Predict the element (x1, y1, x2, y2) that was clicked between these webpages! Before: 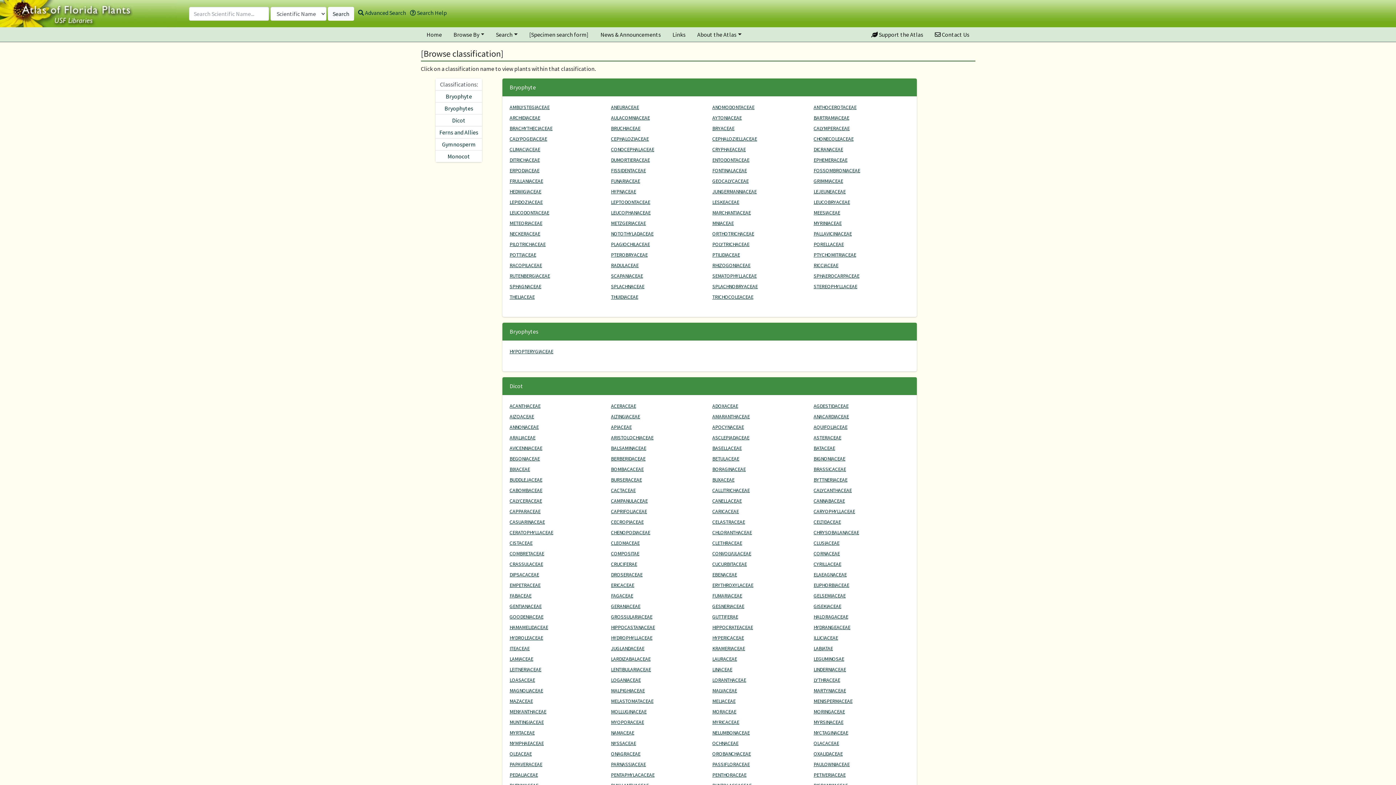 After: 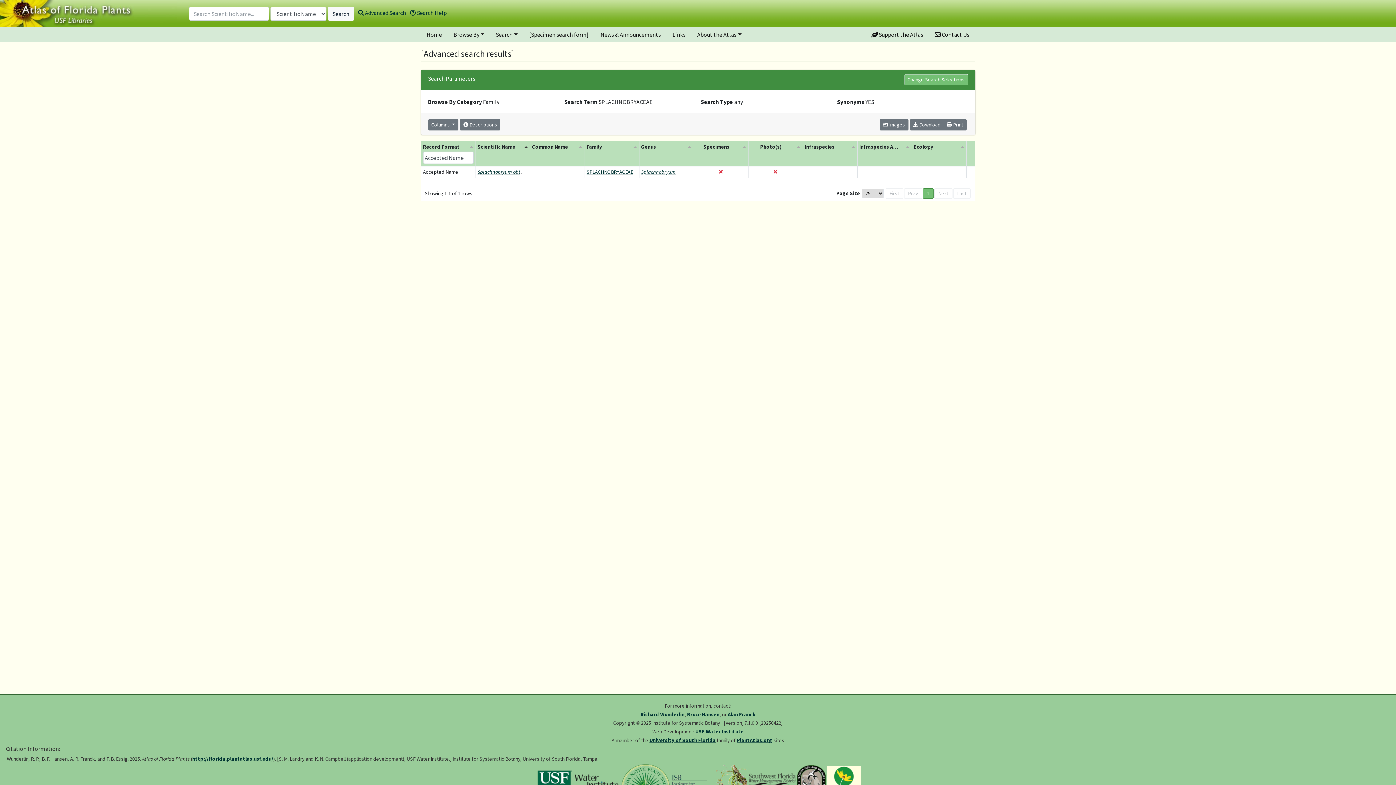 Action: bbox: (712, 283, 757, 289) label: SPLACHNOBRYACEAE